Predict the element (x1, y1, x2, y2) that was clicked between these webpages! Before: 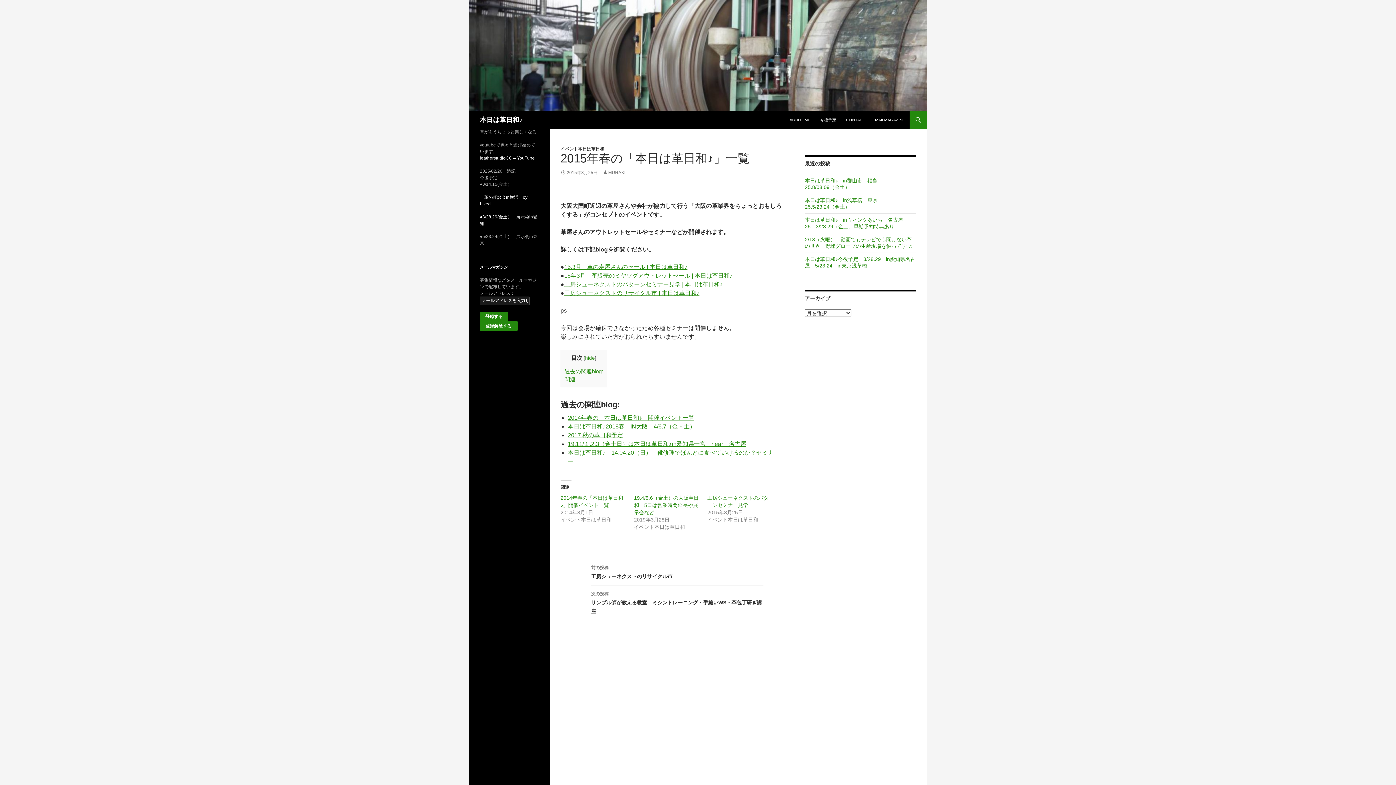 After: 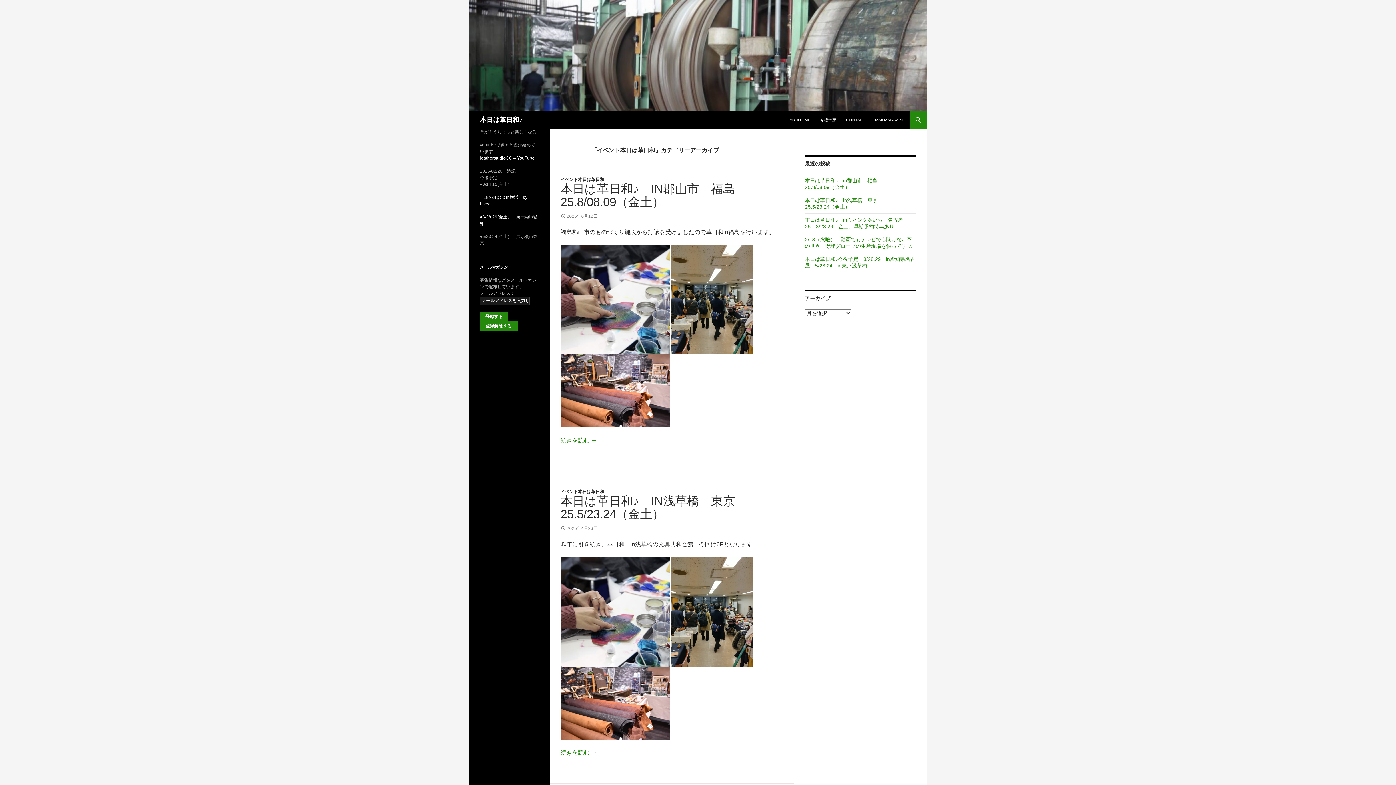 Action: bbox: (560, 146, 604, 151) label: イベント本日は革日和